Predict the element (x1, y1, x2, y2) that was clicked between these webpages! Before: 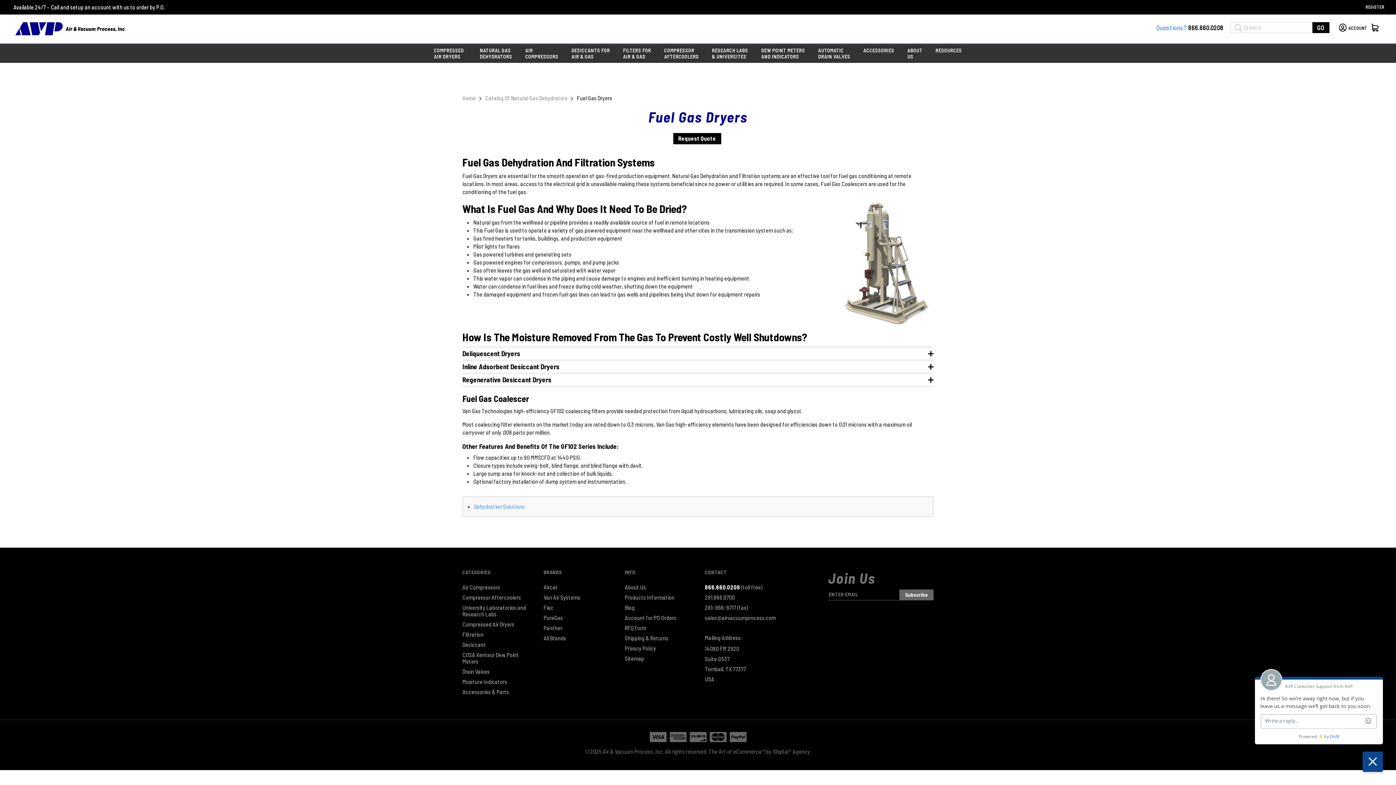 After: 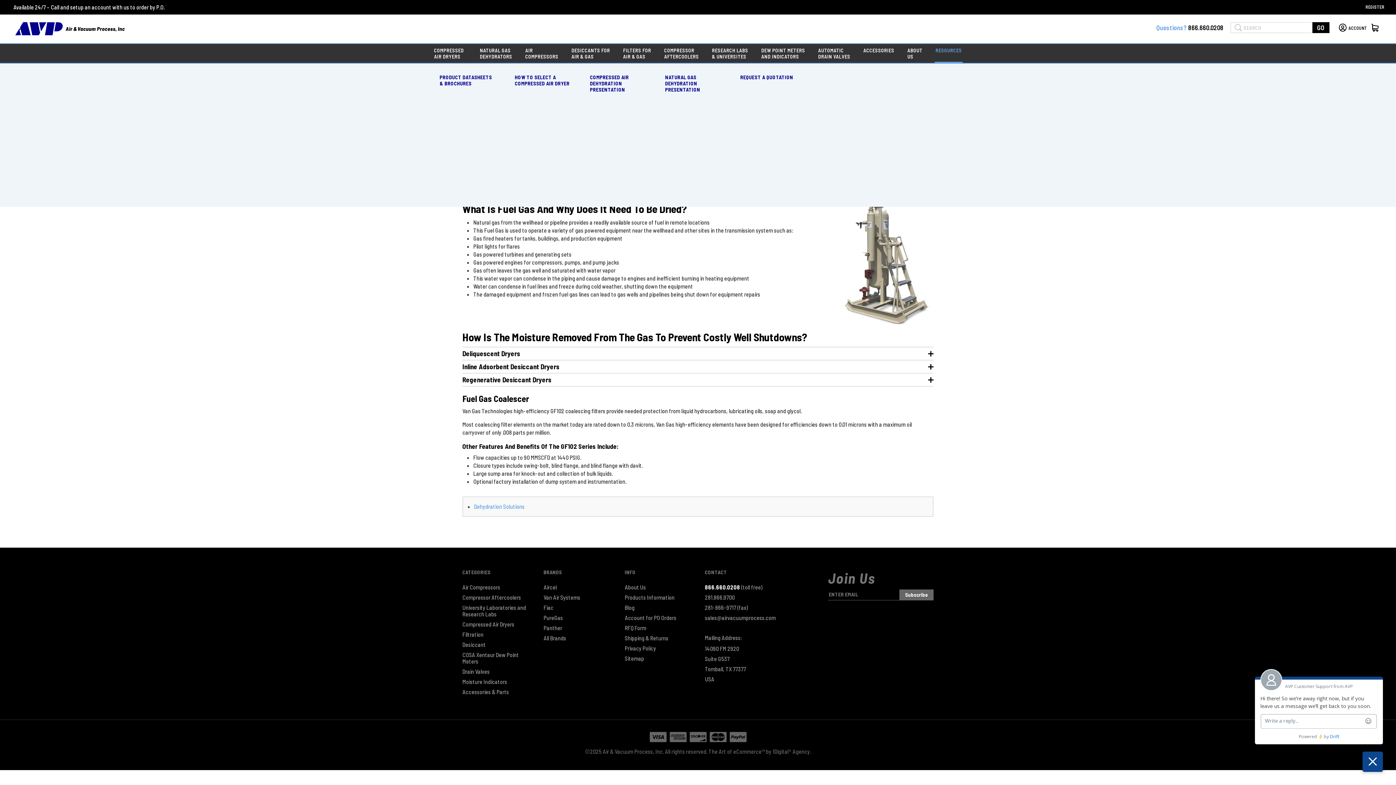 Action: bbox: (935, 47, 962, 53) label: Resources